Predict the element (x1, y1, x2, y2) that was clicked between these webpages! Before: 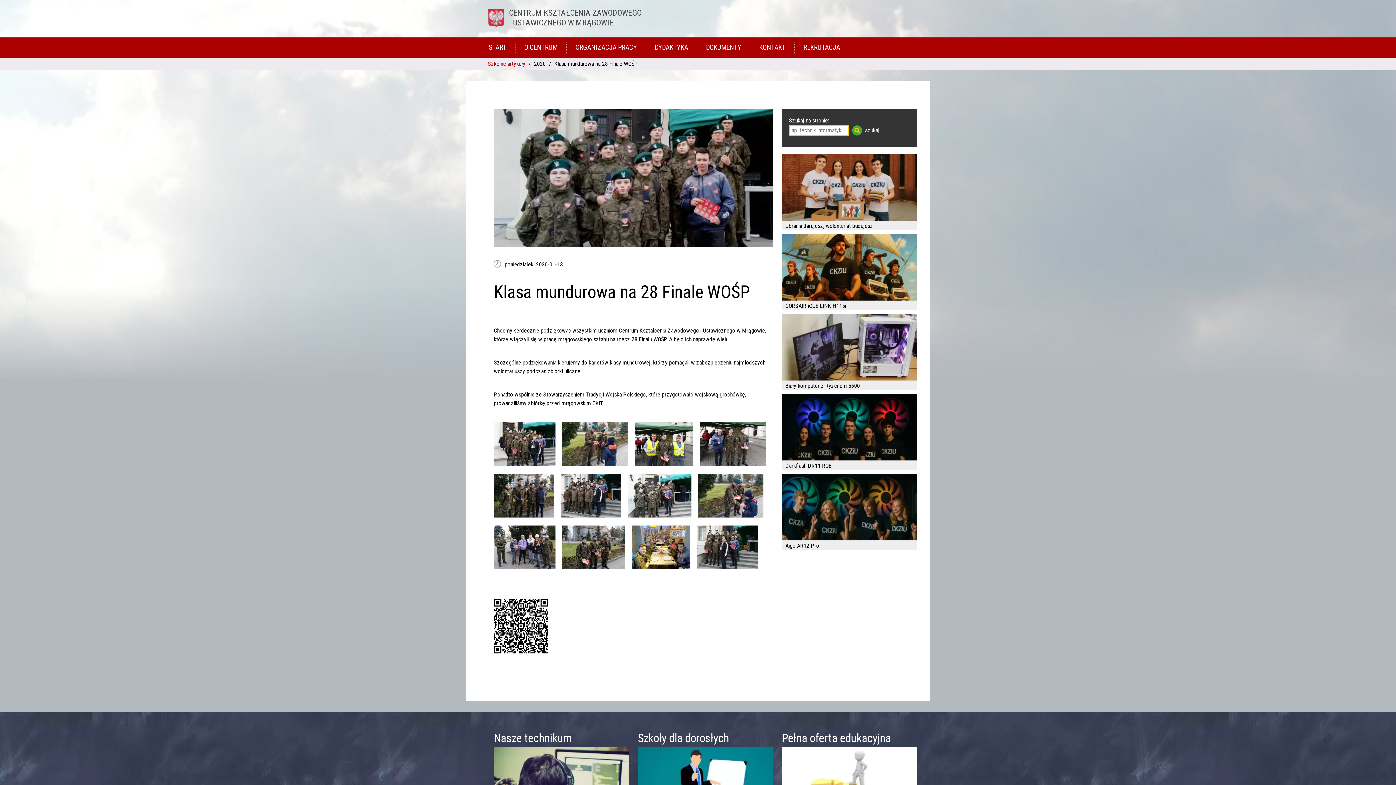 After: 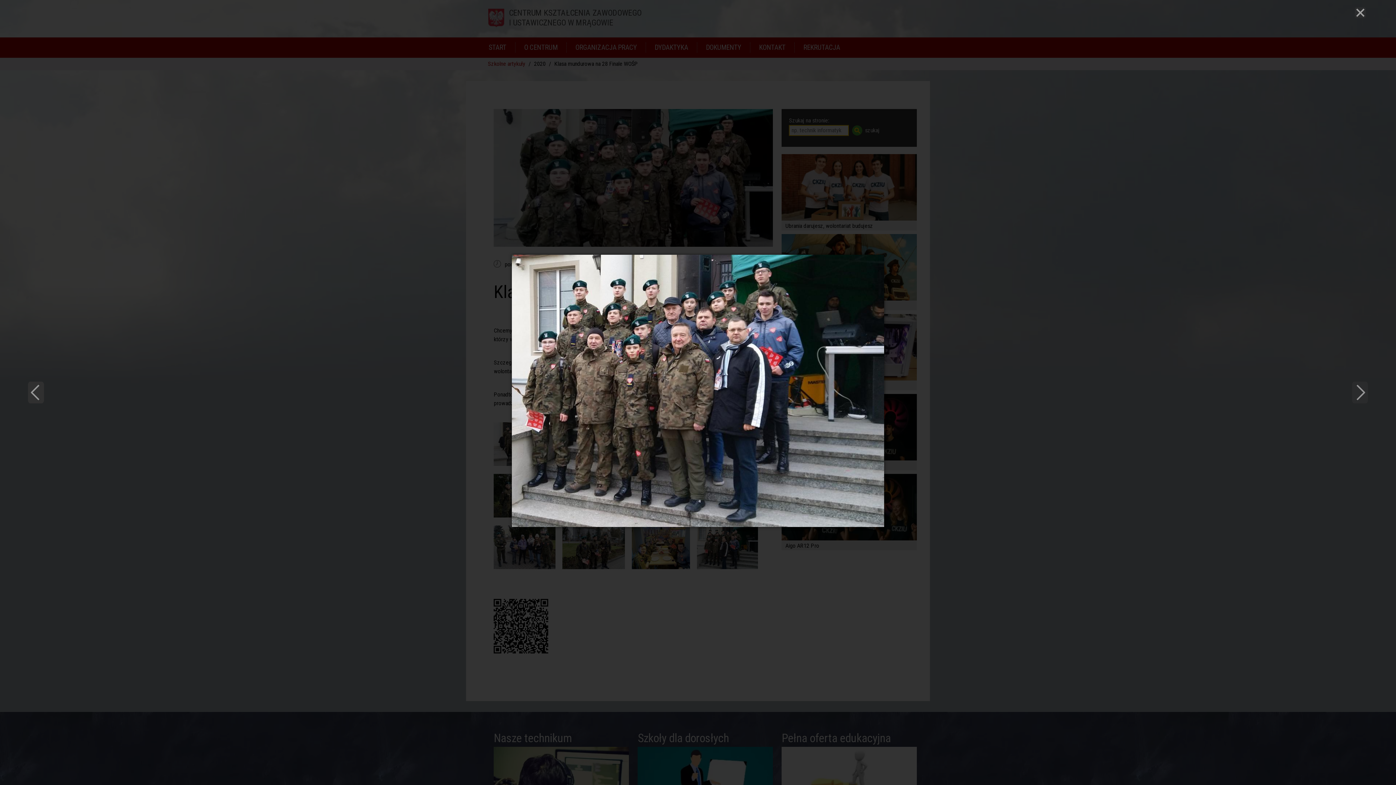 Action: bbox: (561, 517, 626, 524)